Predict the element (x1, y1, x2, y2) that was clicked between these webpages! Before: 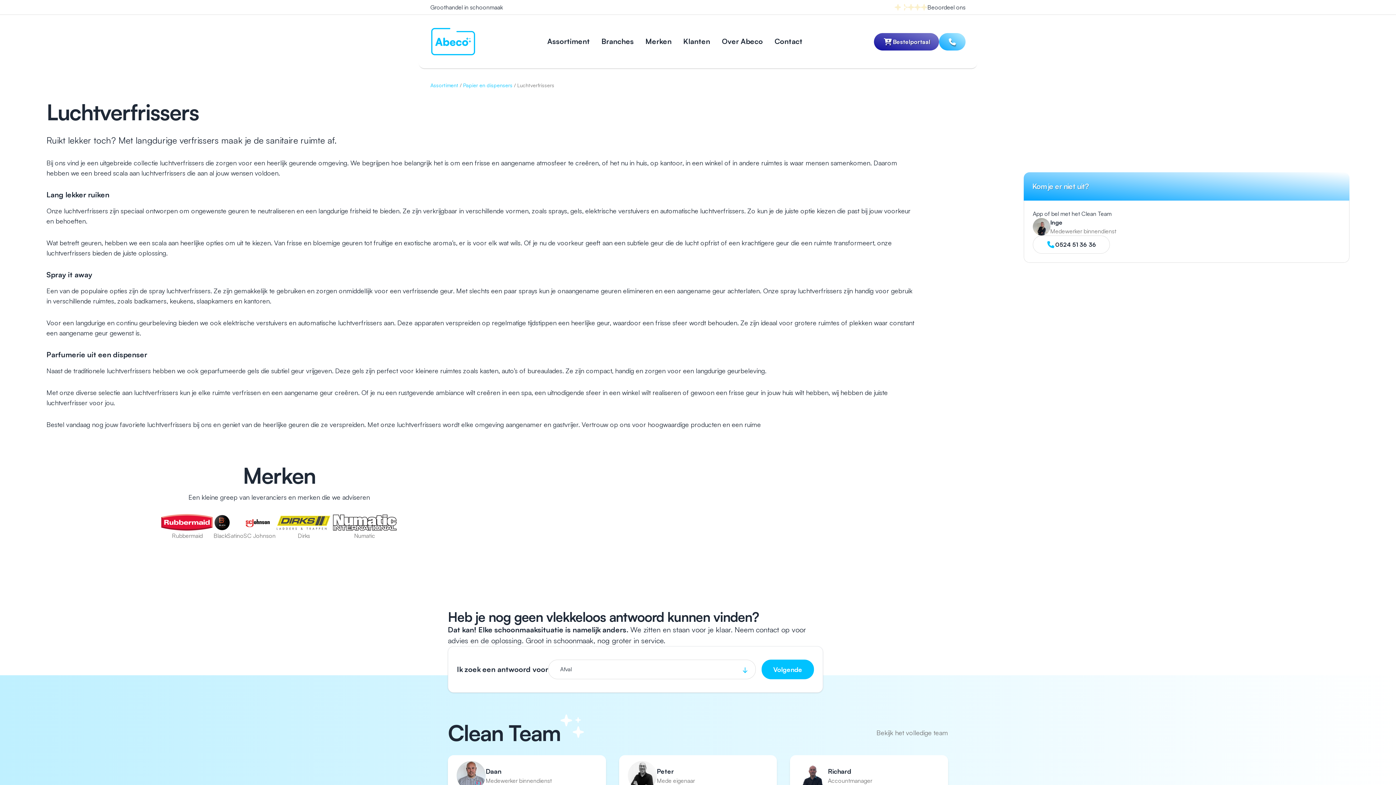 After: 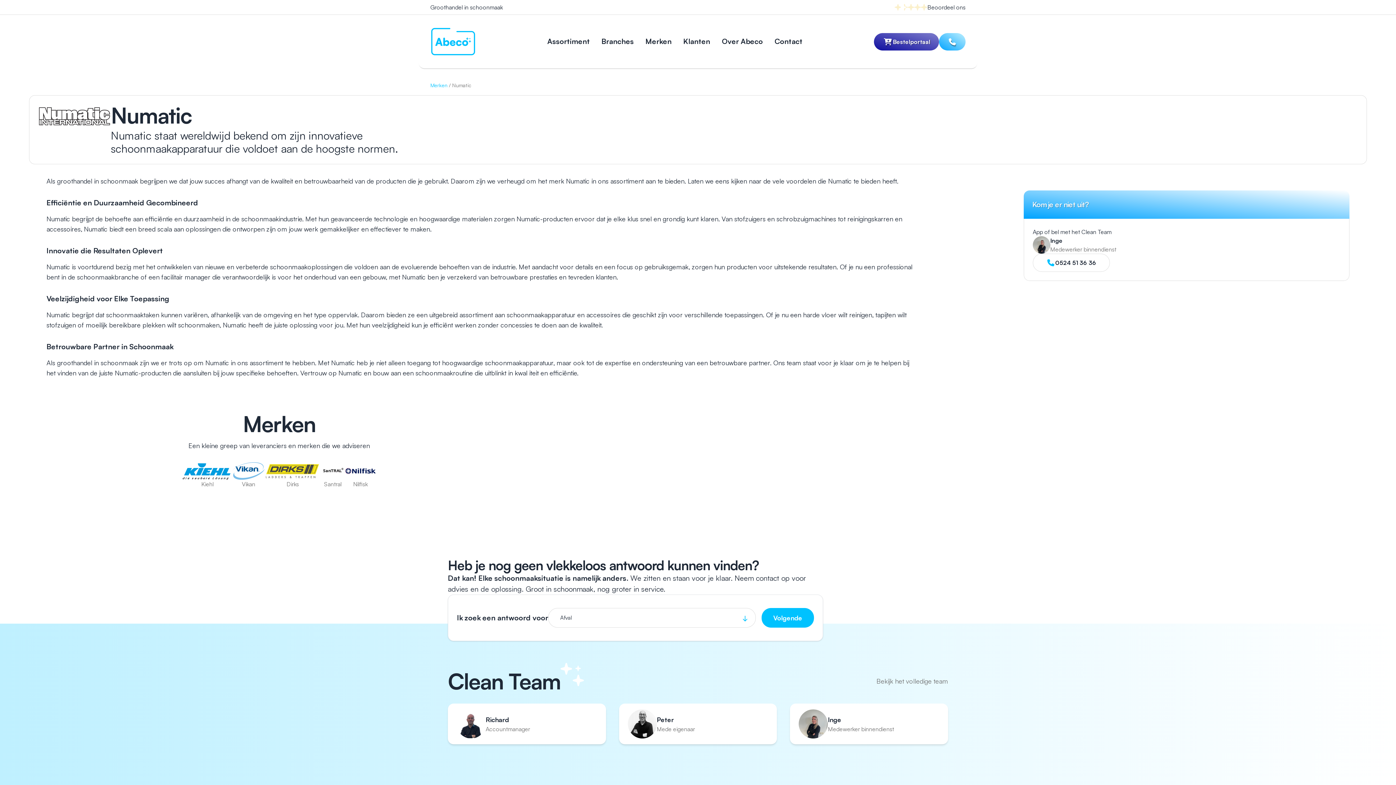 Action: bbox: (332, 531, 397, 540) label: Numatic